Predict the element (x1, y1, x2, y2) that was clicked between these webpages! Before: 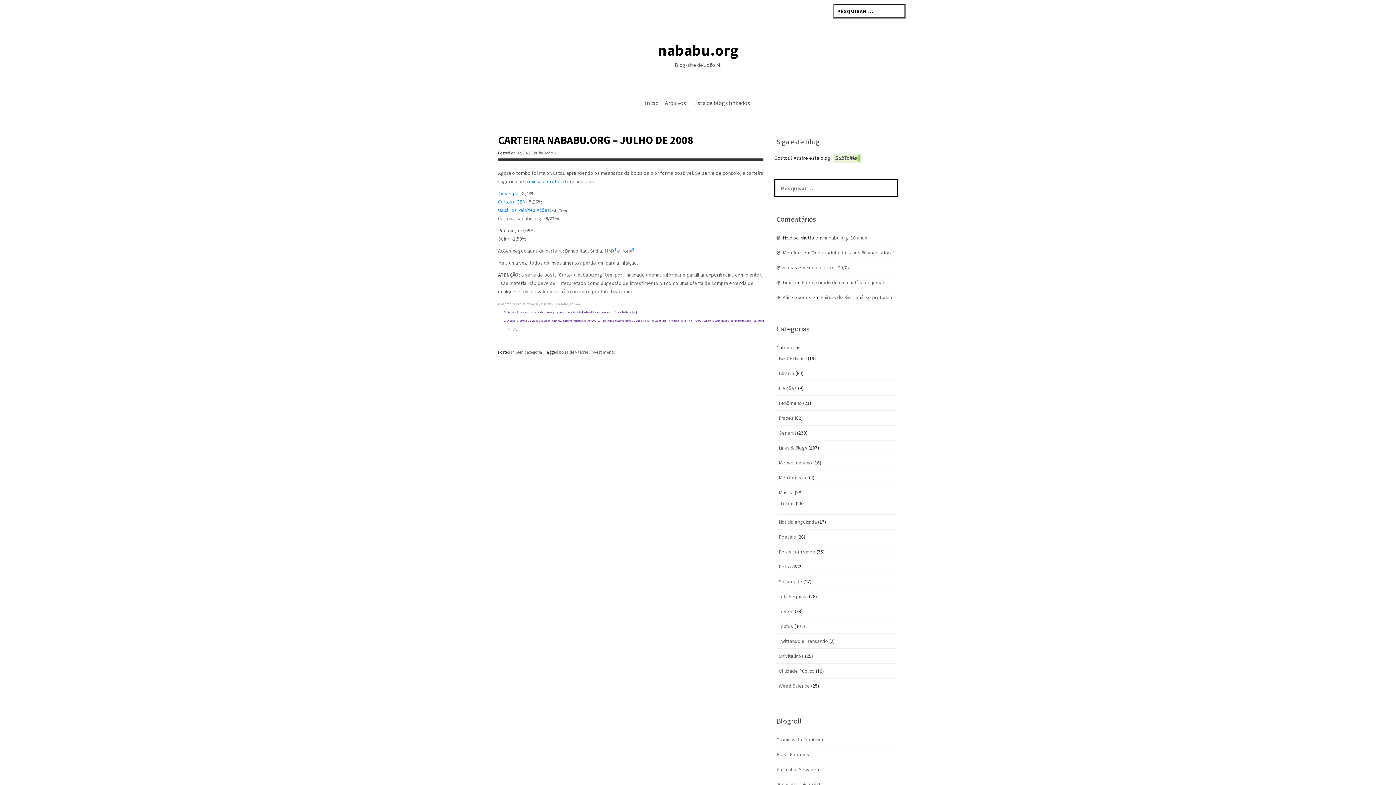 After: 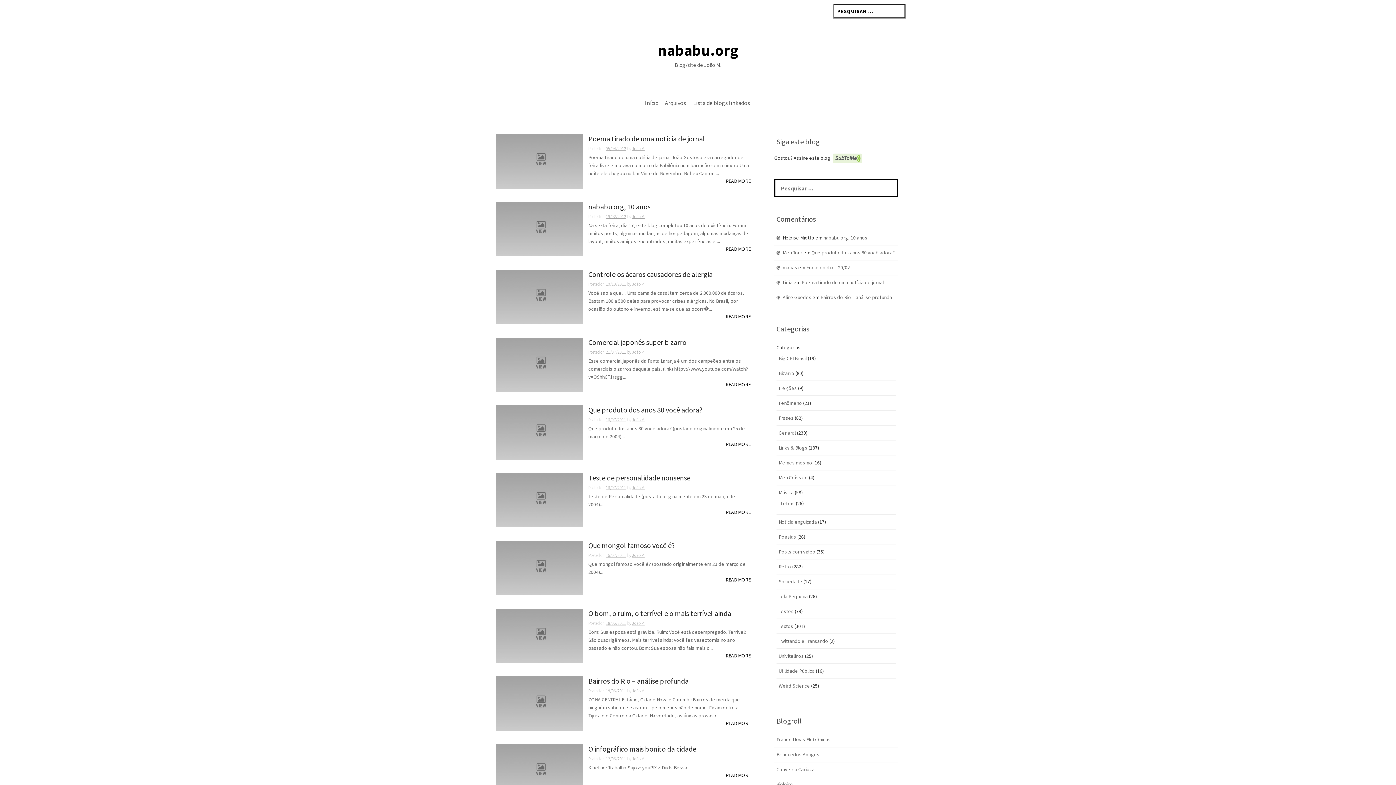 Action: label: nababu.org bbox: (658, 40, 738, 59)